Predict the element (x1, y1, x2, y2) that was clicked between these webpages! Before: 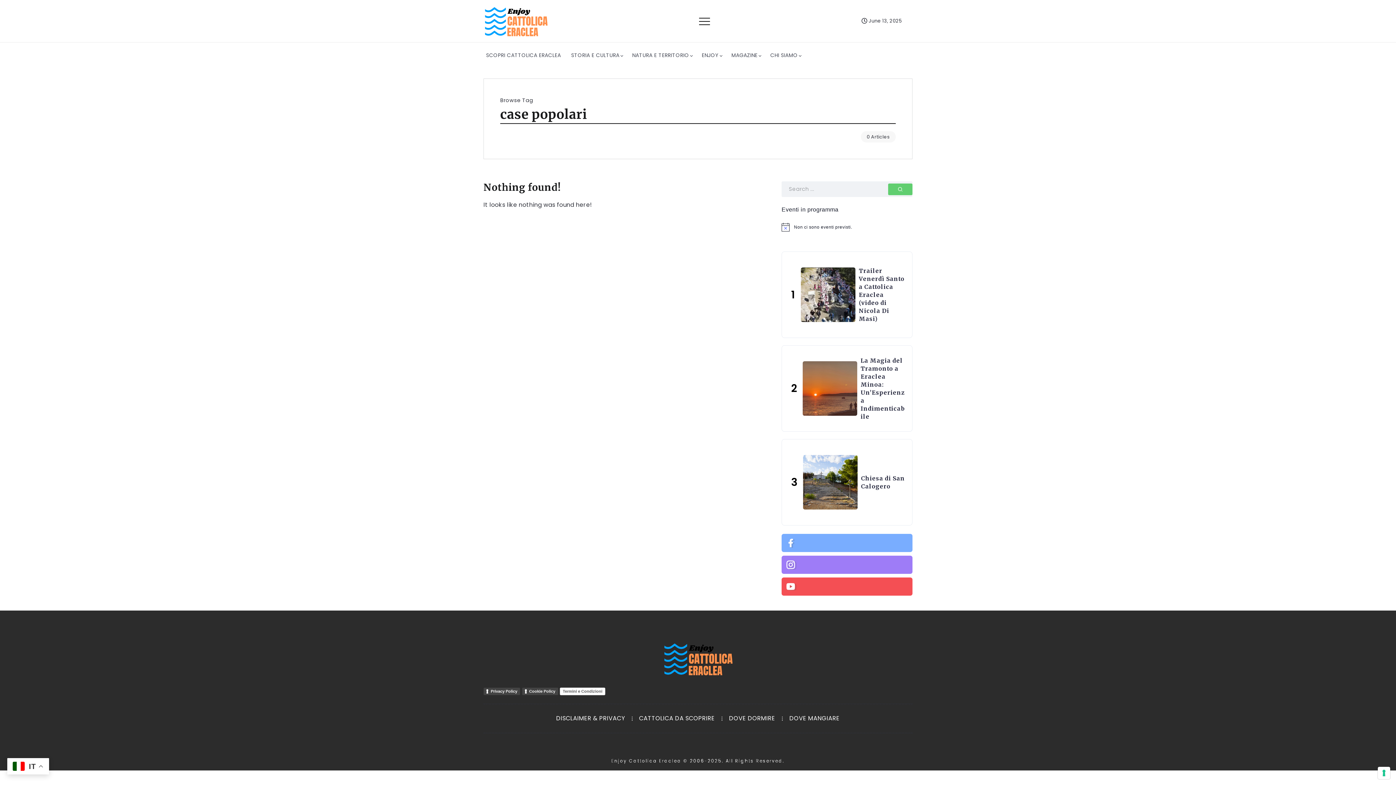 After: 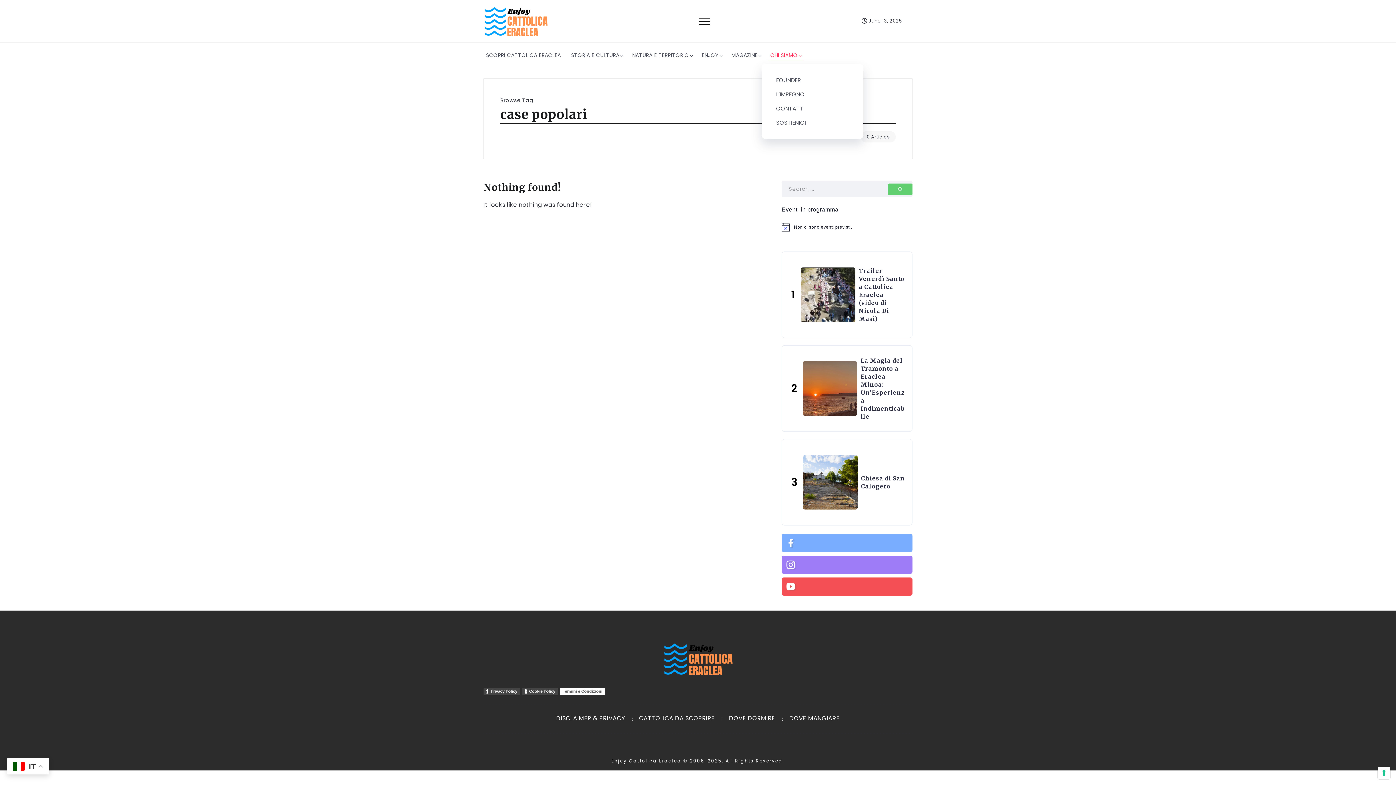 Action: label: CHI SIAMO bbox: (768, 50, 803, 60)